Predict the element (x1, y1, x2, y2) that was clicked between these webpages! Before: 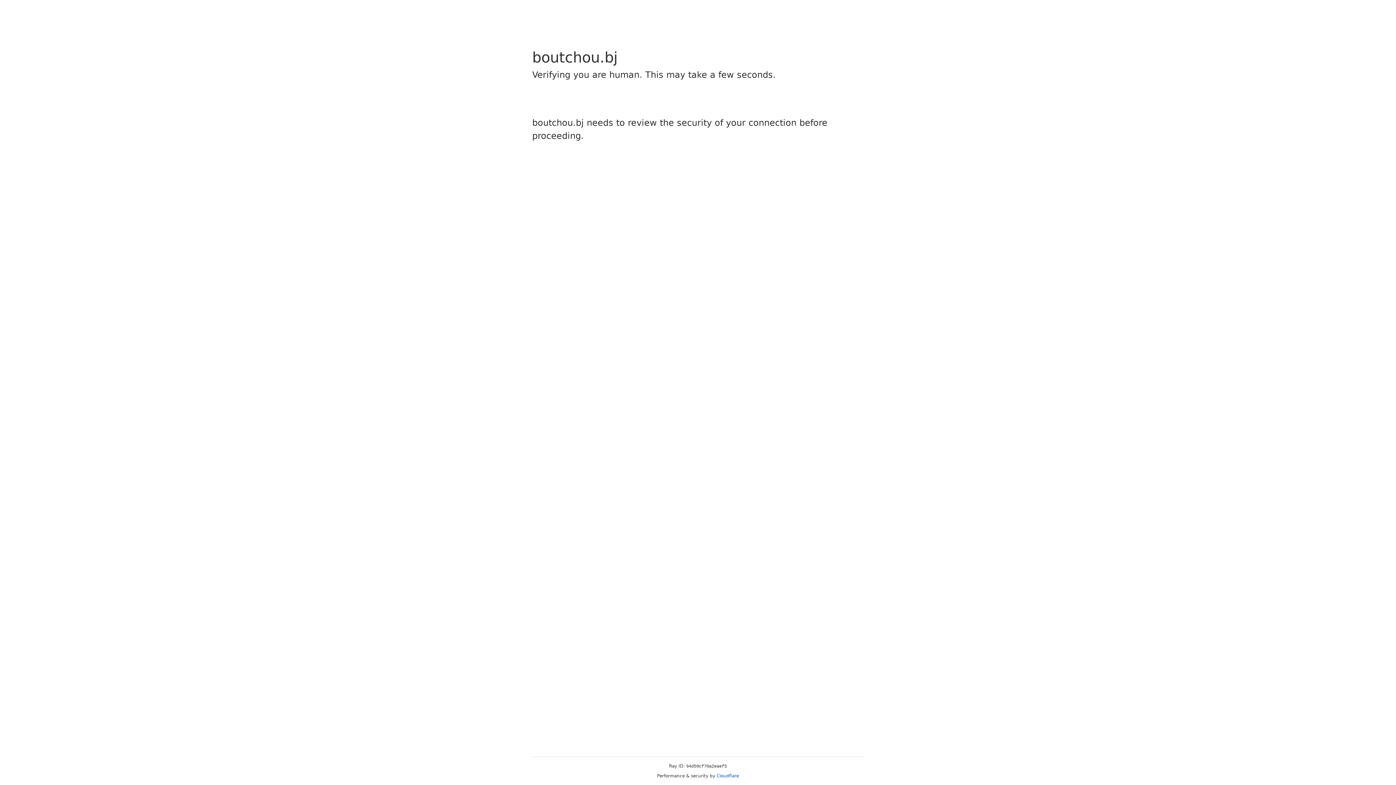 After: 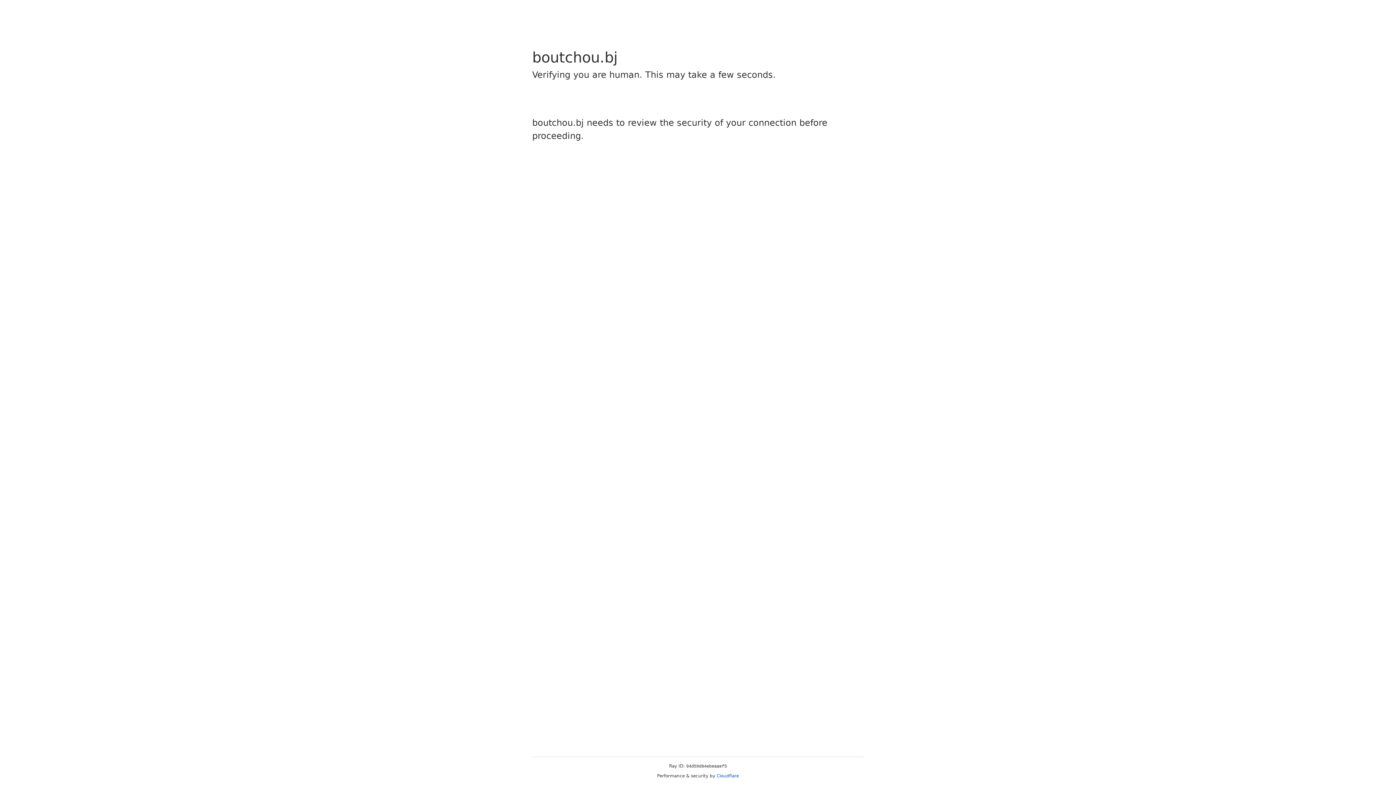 Action: label: Cloudflare bbox: (716, 773, 739, 778)